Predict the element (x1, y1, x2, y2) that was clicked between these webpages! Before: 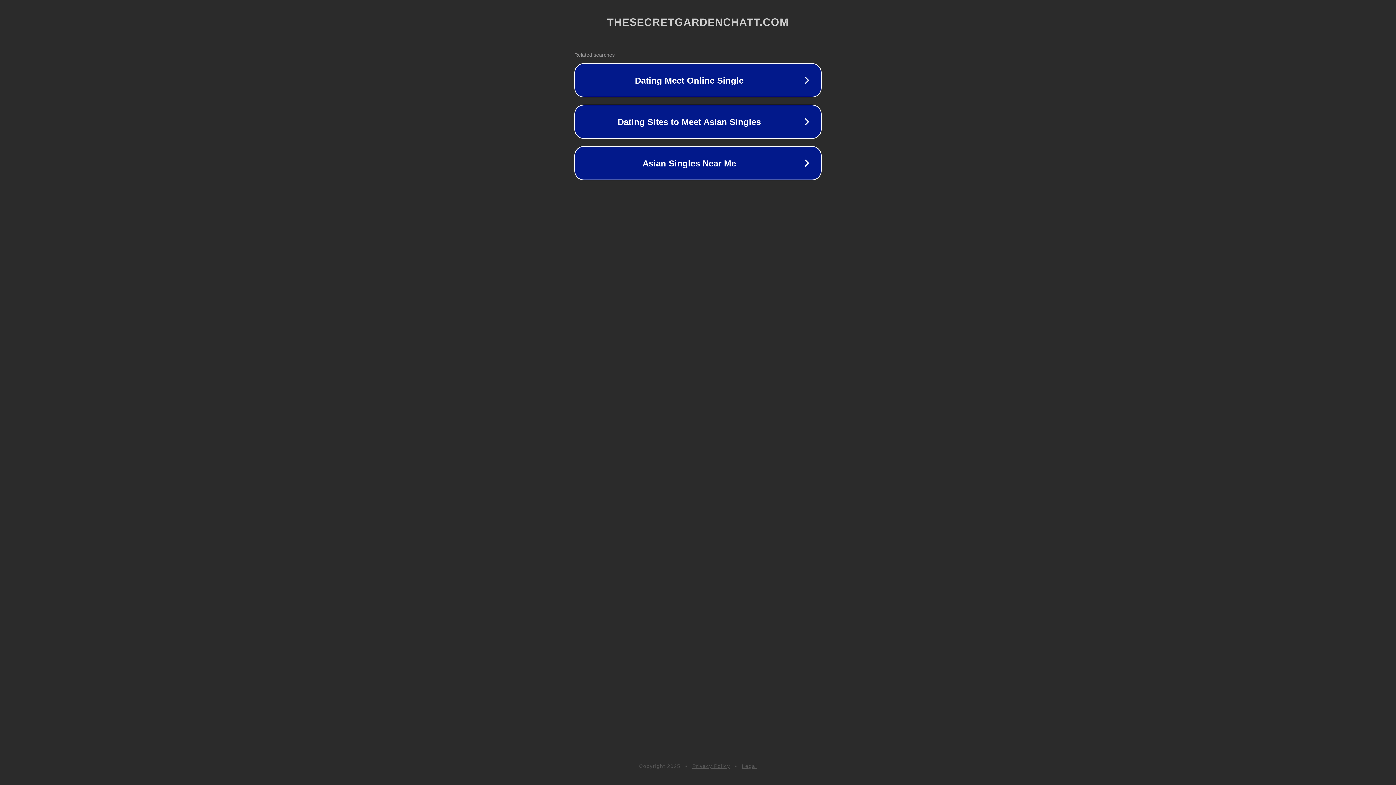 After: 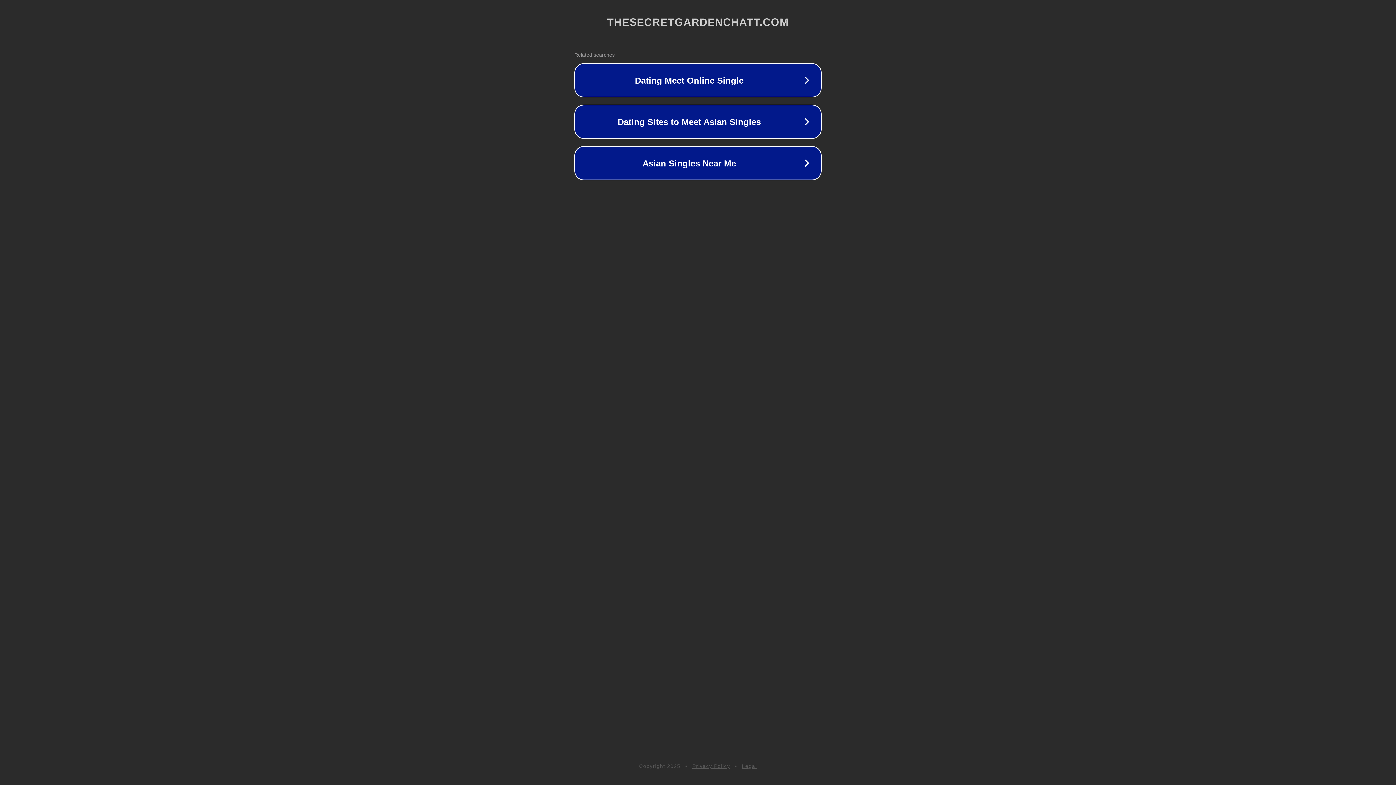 Action: bbox: (692, 763, 730, 769) label: Privacy Policy